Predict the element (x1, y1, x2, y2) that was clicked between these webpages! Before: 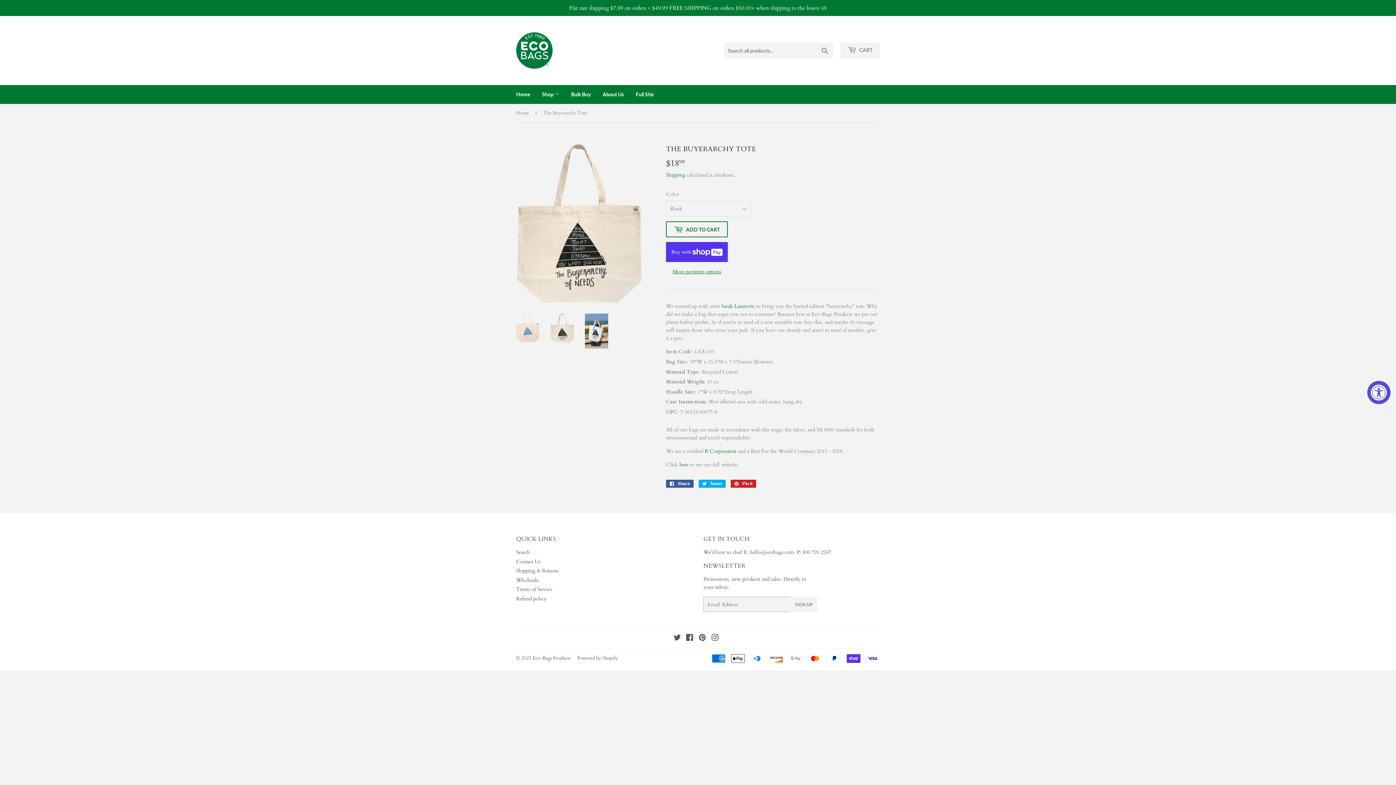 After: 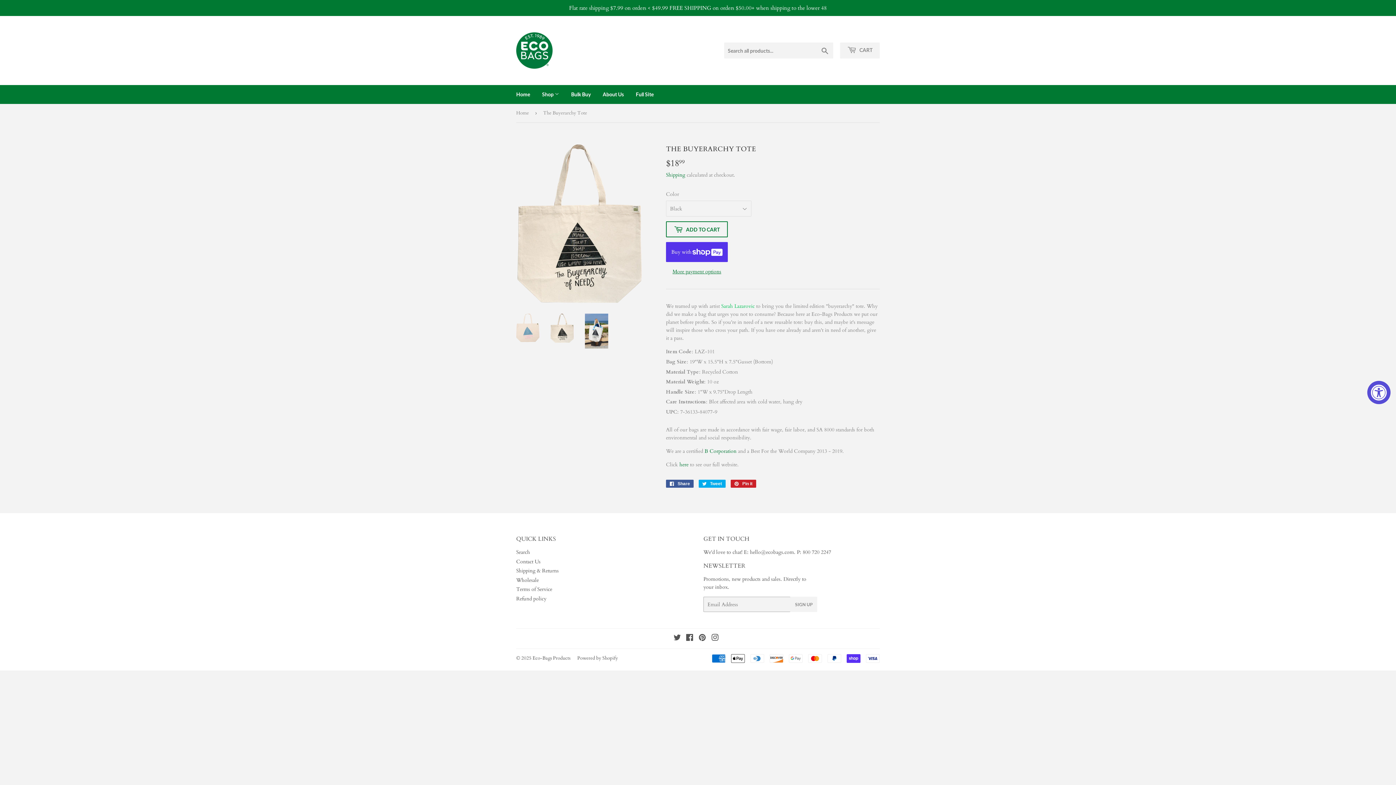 Action: label: Sarah Lazarovic bbox: (721, 303, 754, 309)